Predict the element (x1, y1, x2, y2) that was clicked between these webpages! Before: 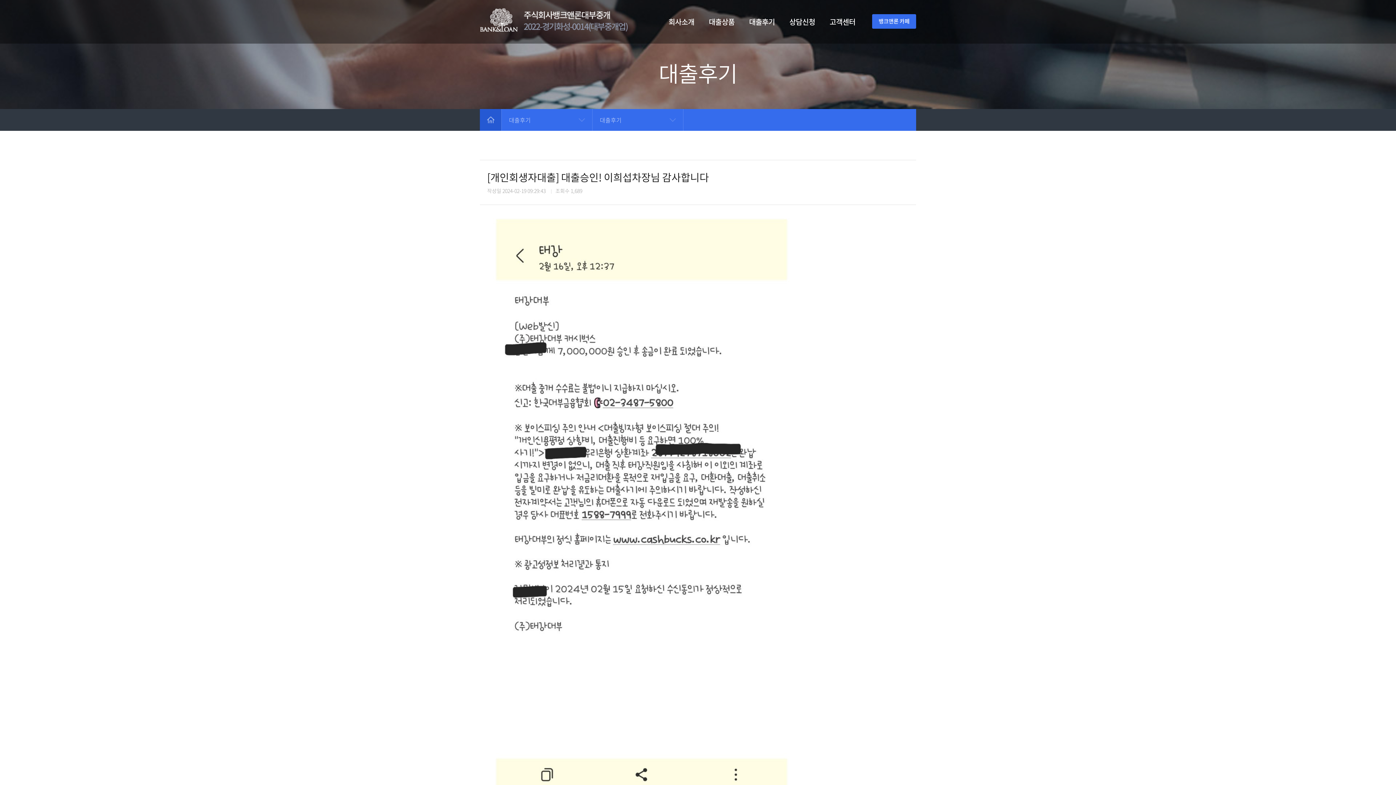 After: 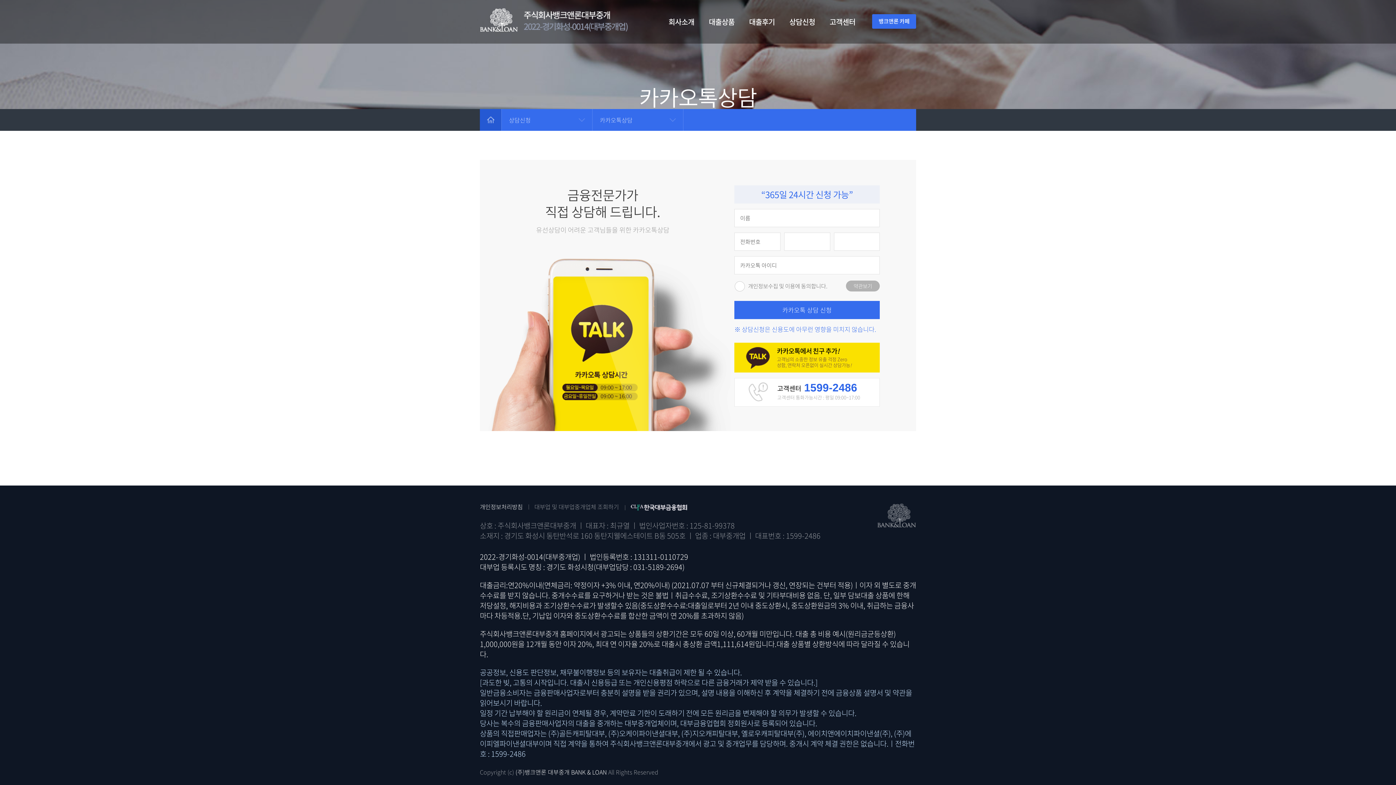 Action: bbox: (789, 13, 815, 29) label: 상담신청